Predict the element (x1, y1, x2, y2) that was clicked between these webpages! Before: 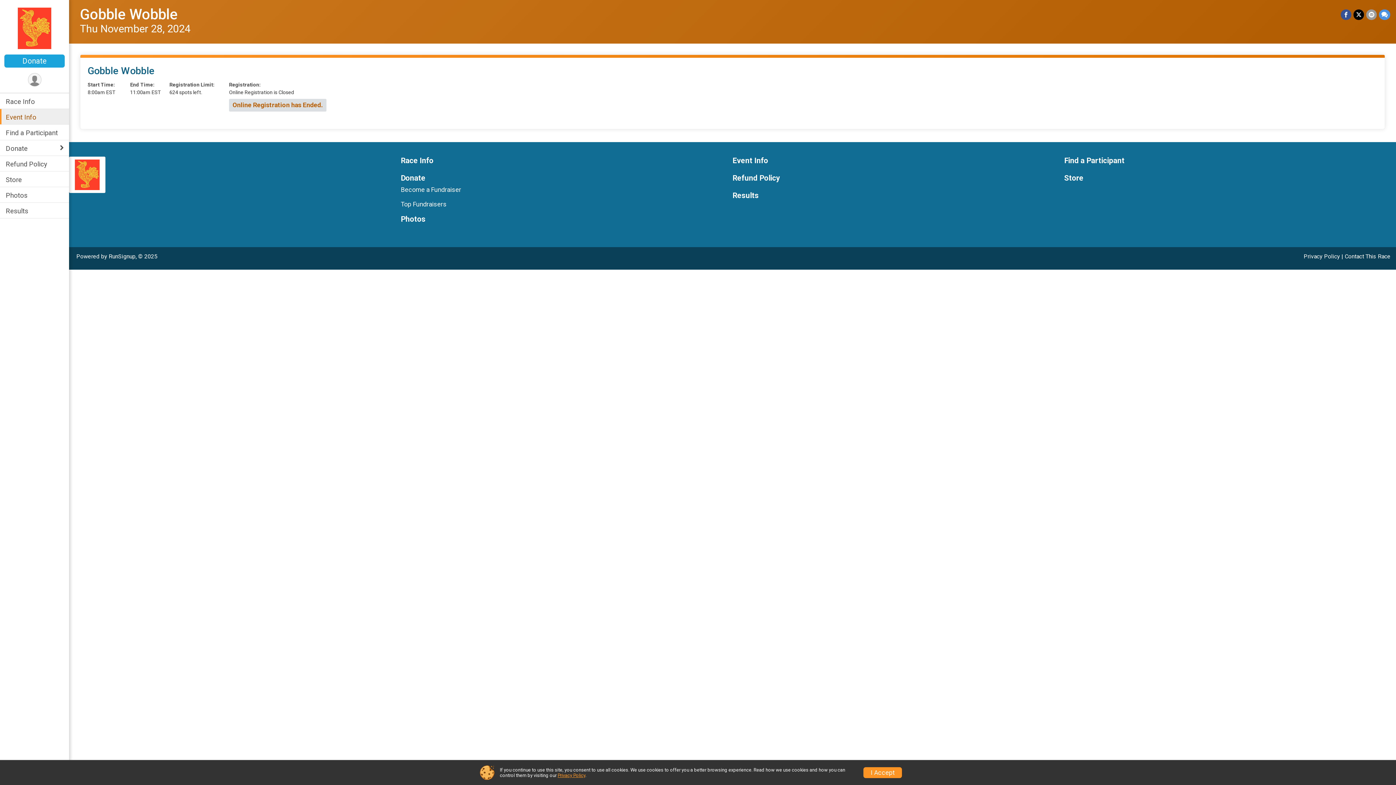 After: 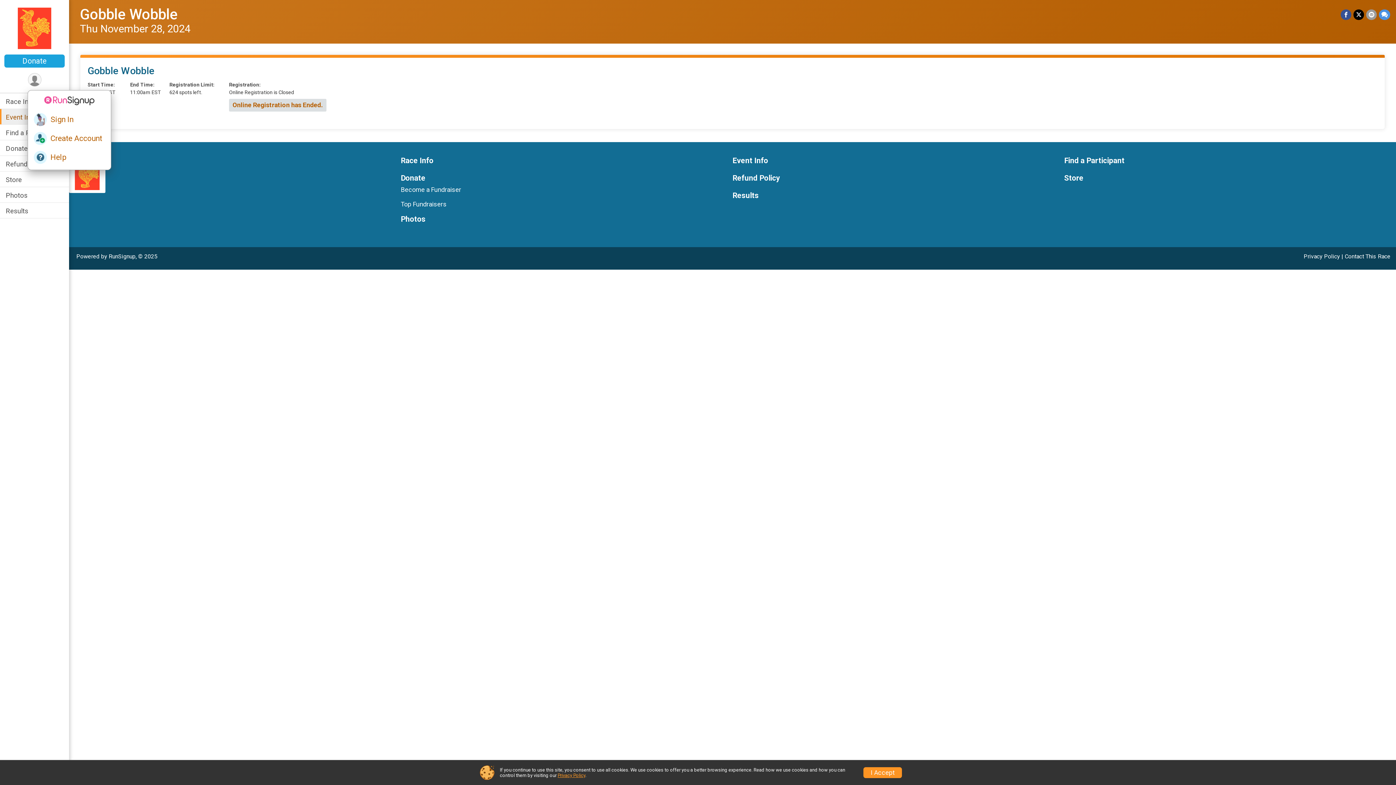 Action: bbox: (27, 73, 41, 86) label: User Menu